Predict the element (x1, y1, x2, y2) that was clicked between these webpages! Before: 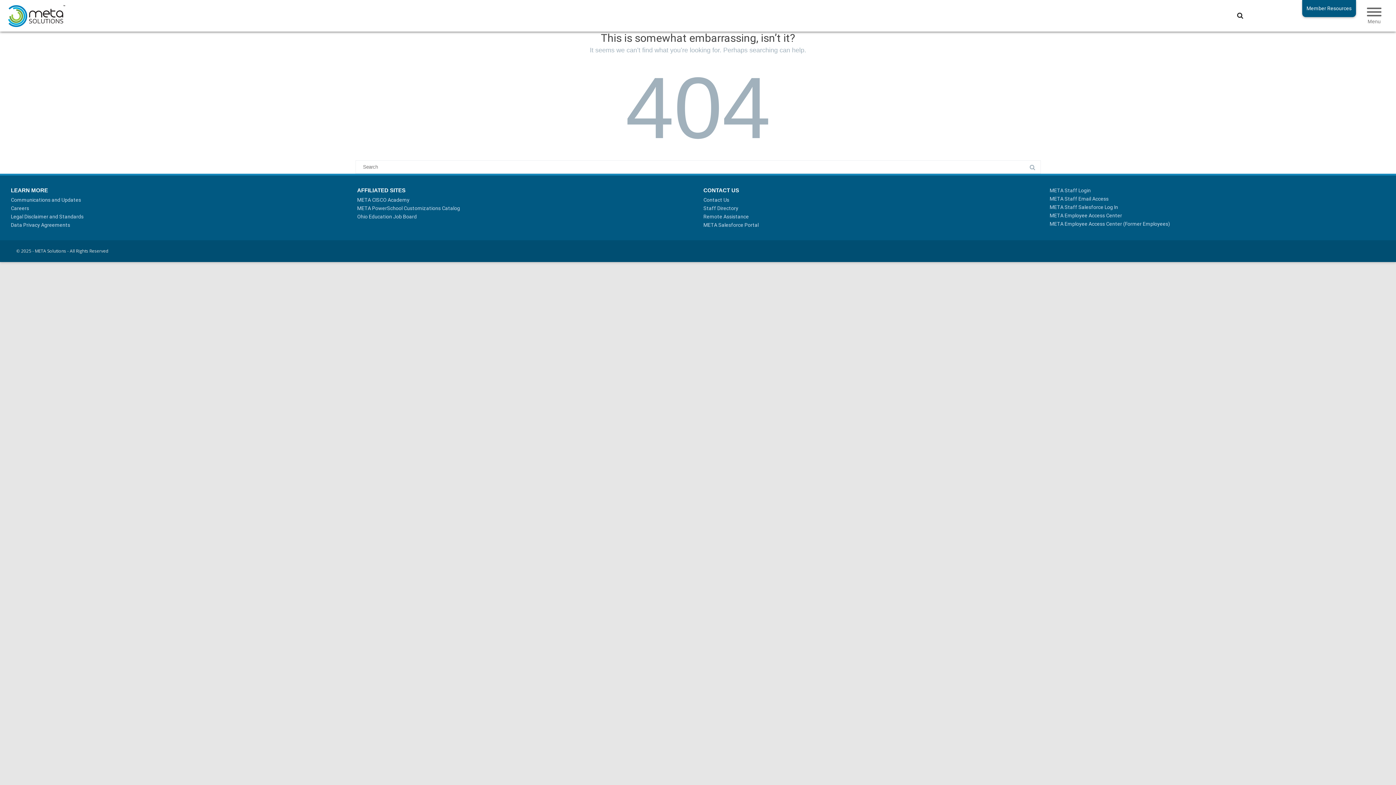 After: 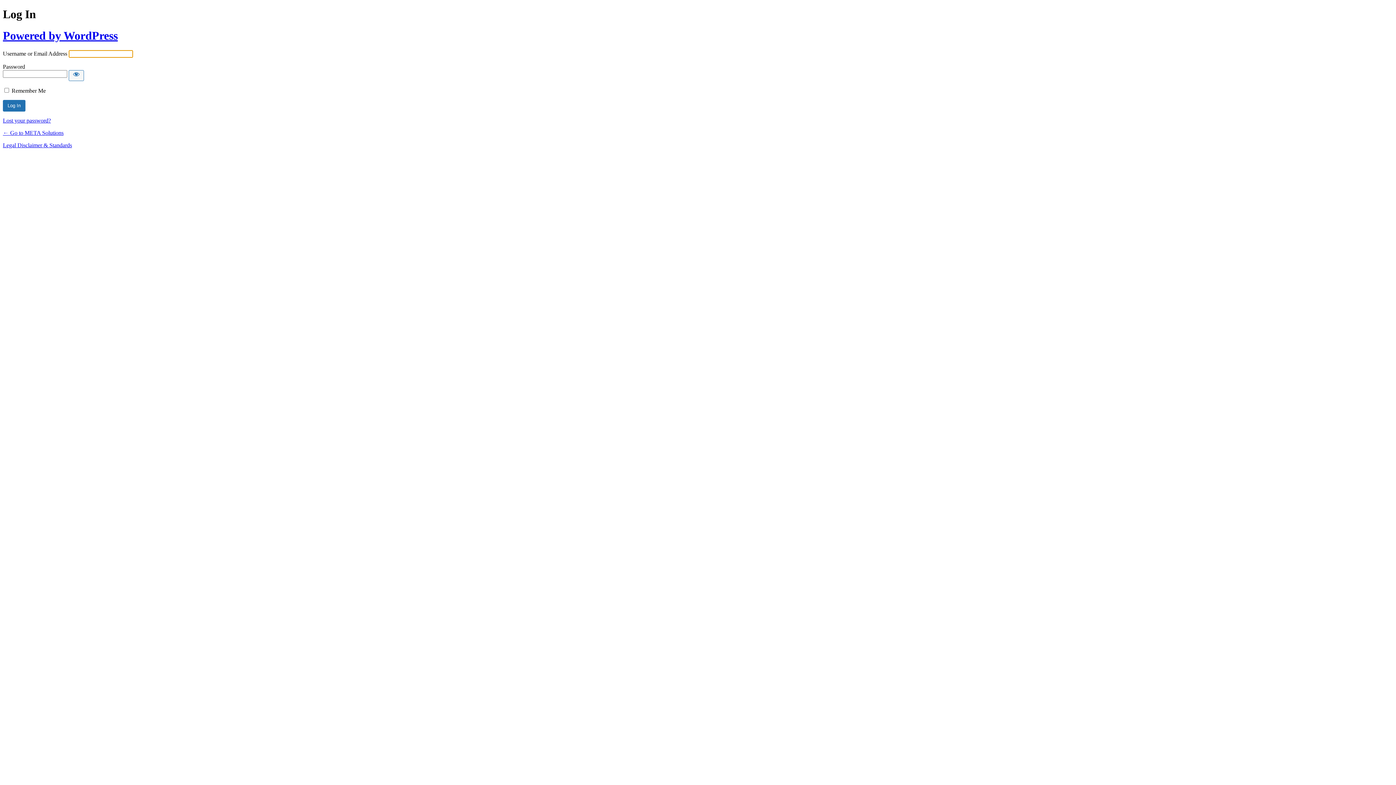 Action: label: META Staff Login bbox: (1050, 187, 1091, 193)